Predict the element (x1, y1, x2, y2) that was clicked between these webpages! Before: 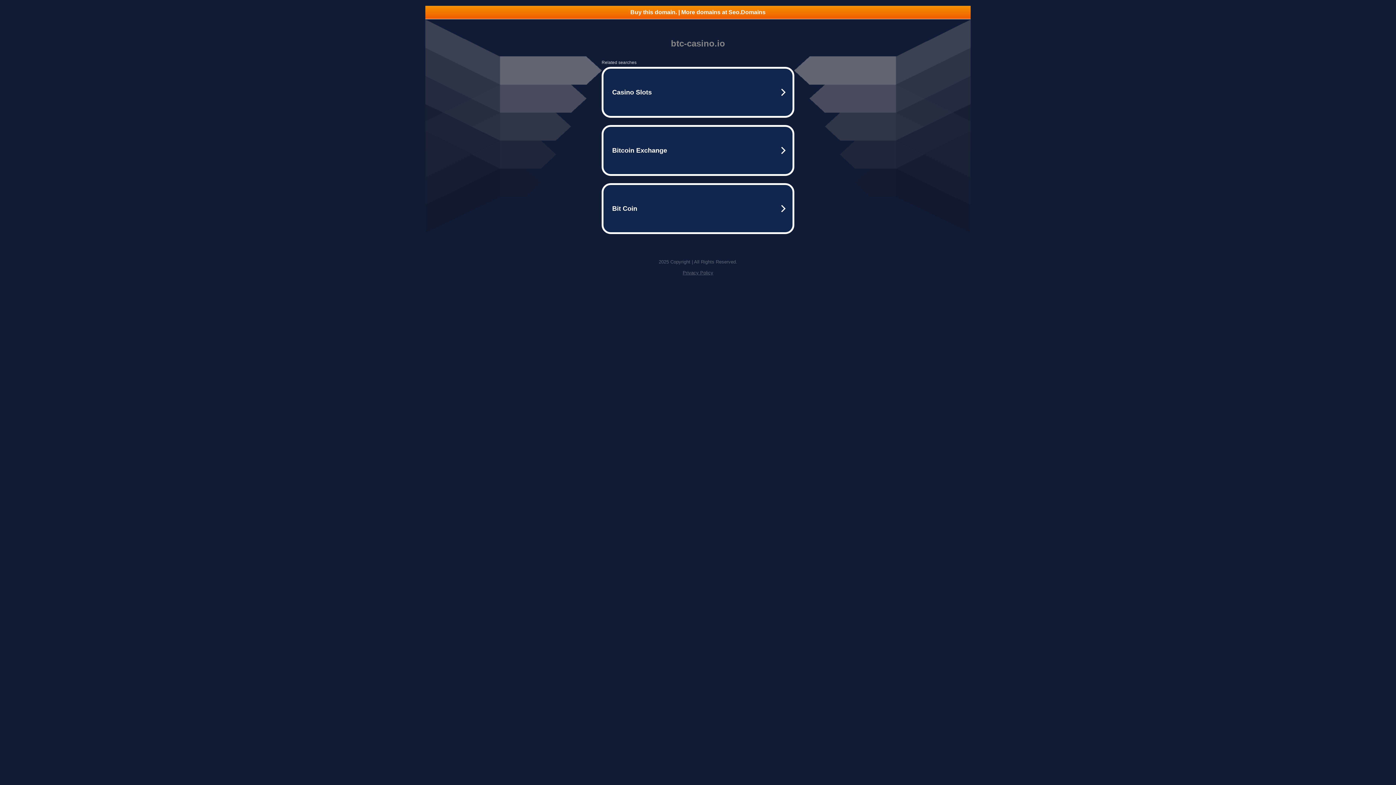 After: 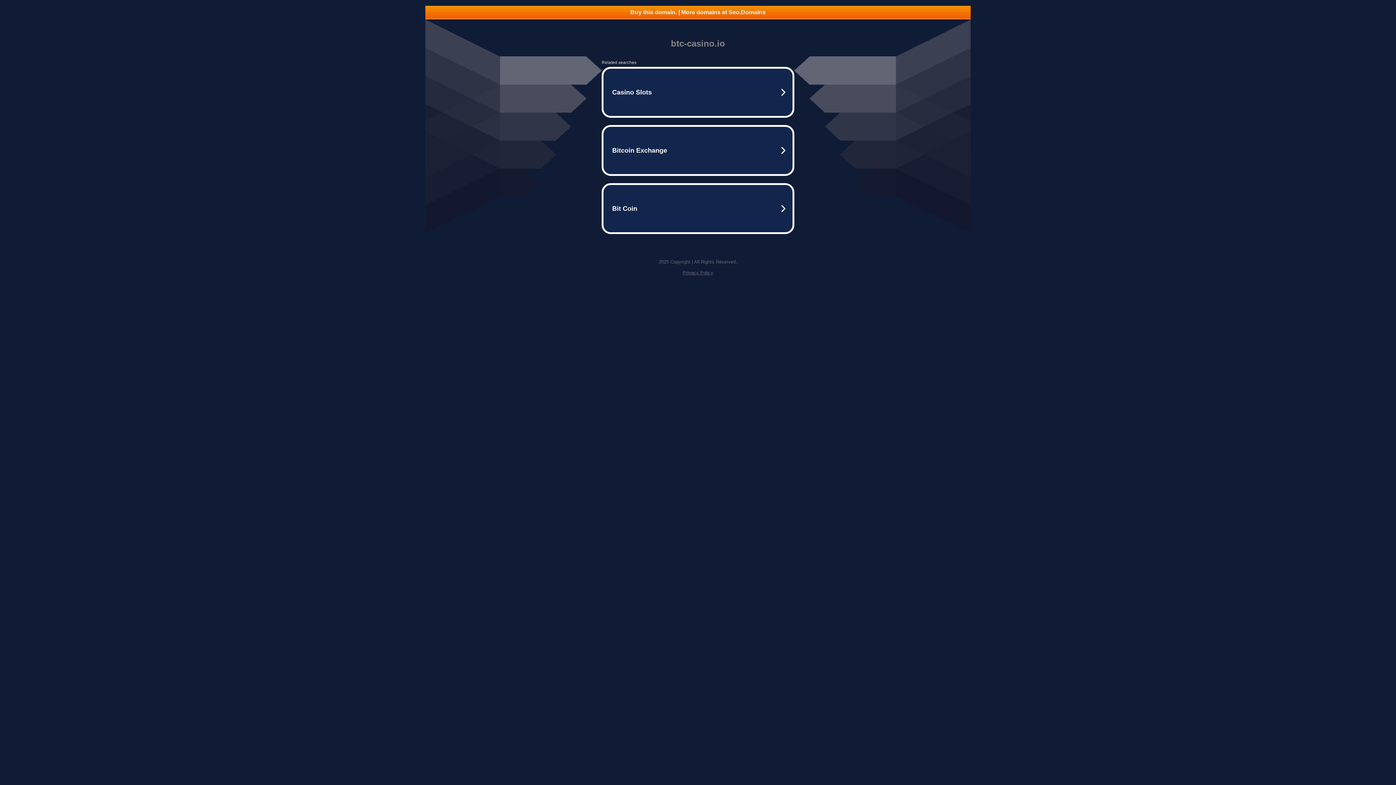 Action: bbox: (682, 270, 713, 275) label: Privacy Policy